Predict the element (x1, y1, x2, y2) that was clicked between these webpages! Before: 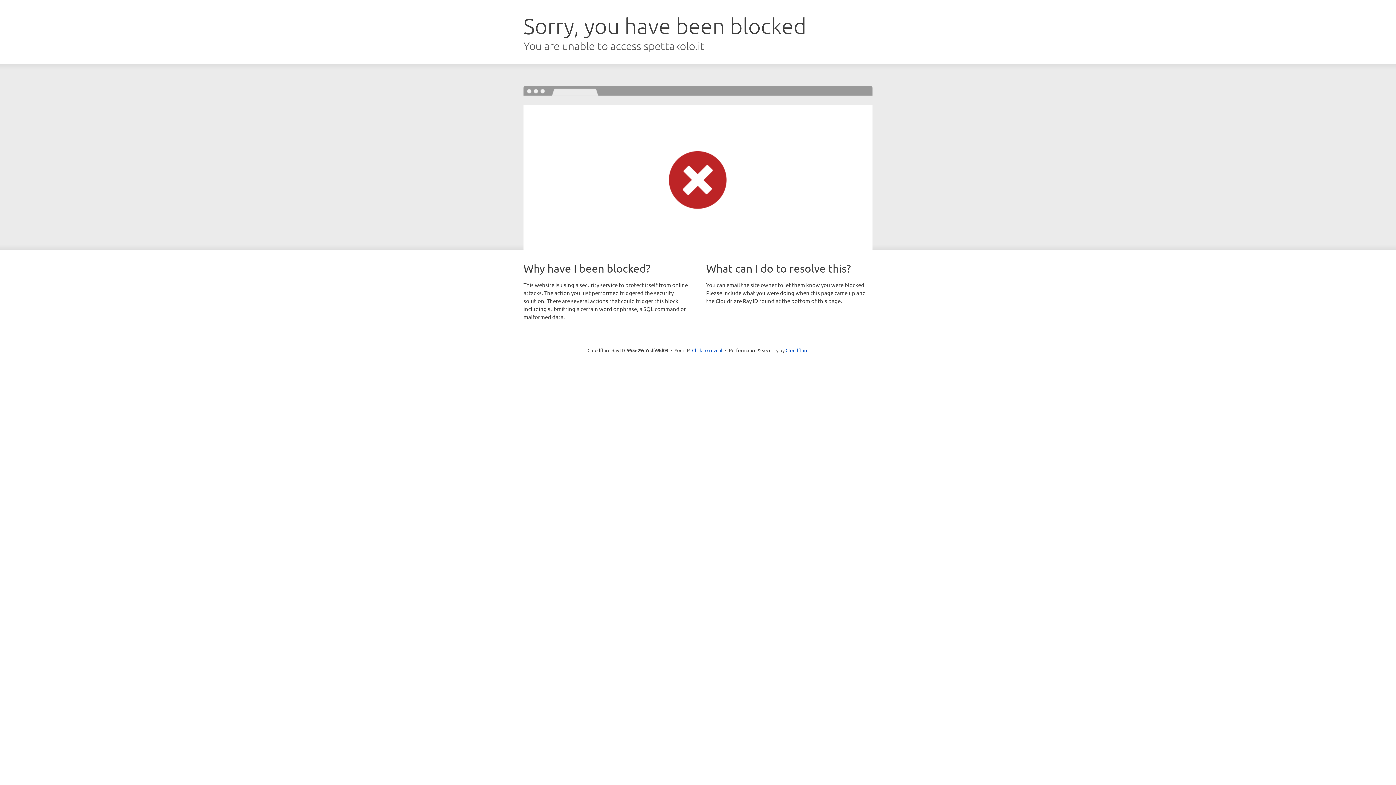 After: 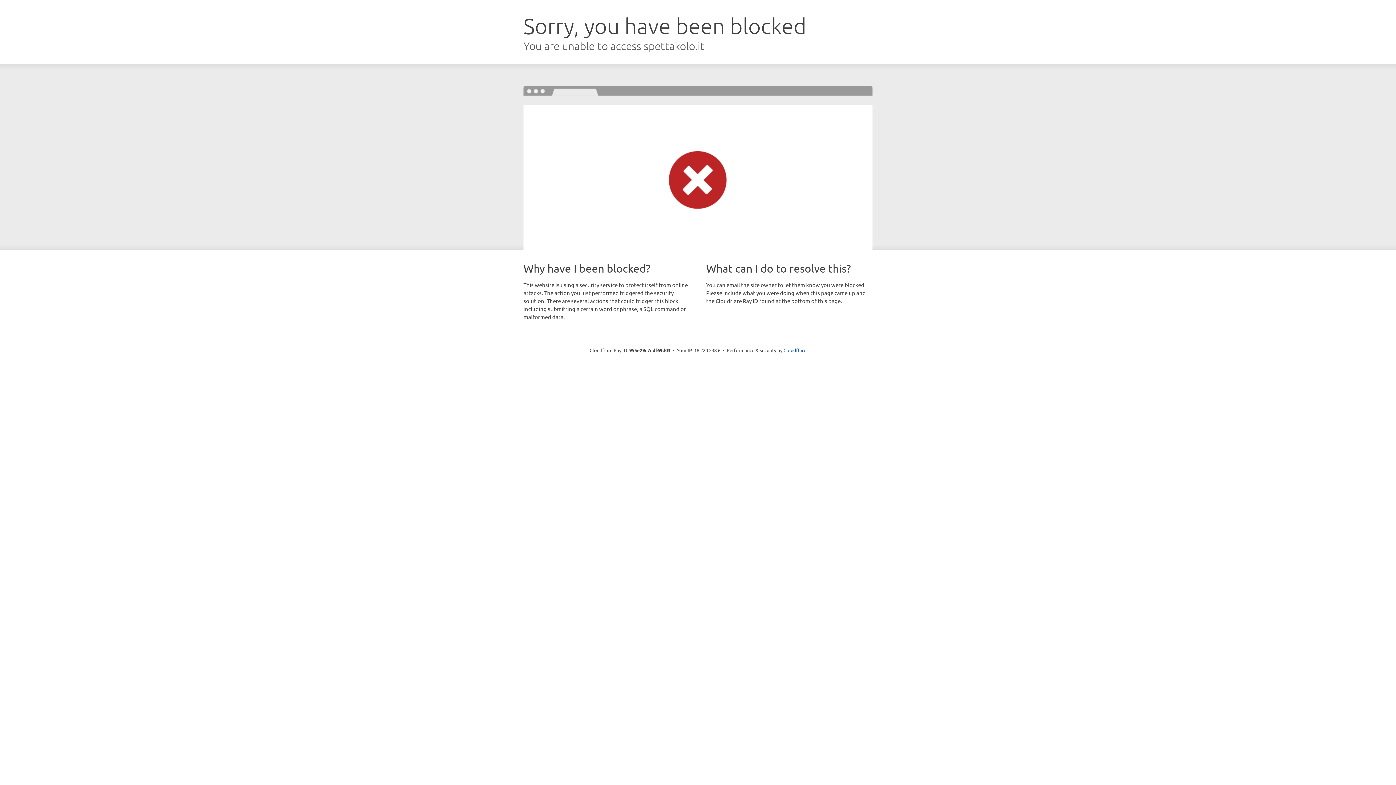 Action: bbox: (692, 346, 722, 353) label: Click to reveal